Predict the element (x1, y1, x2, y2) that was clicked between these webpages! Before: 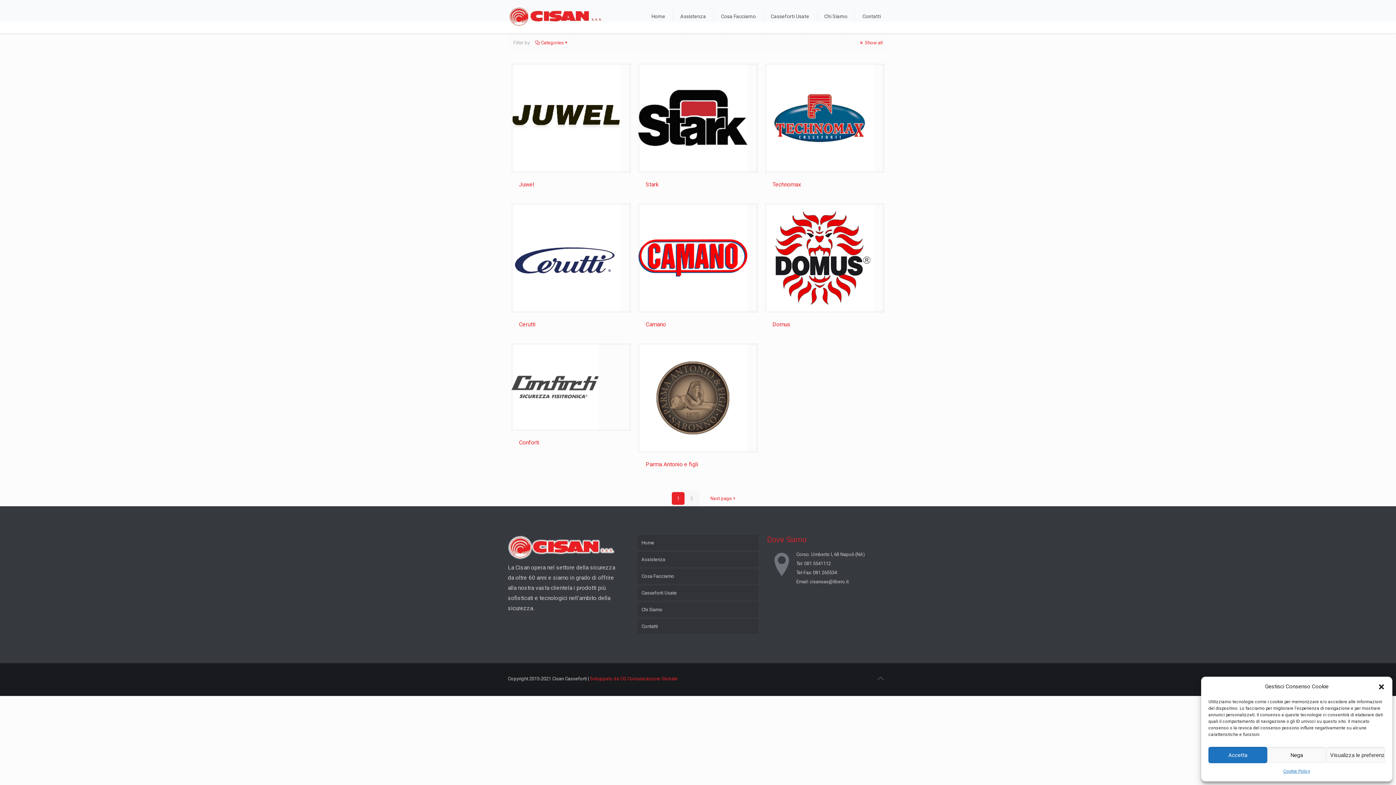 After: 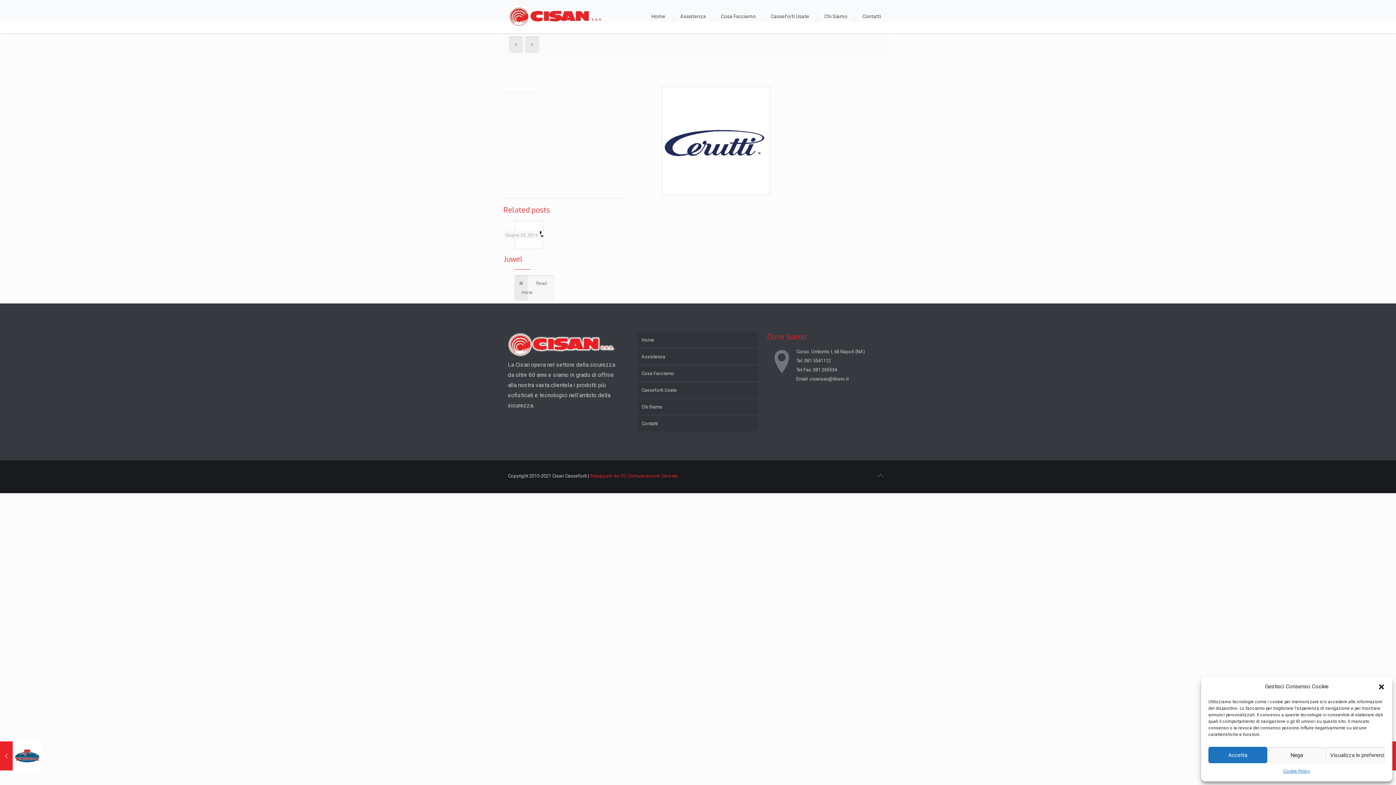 Action: bbox: (519, 321, 535, 328) label: Cerutti